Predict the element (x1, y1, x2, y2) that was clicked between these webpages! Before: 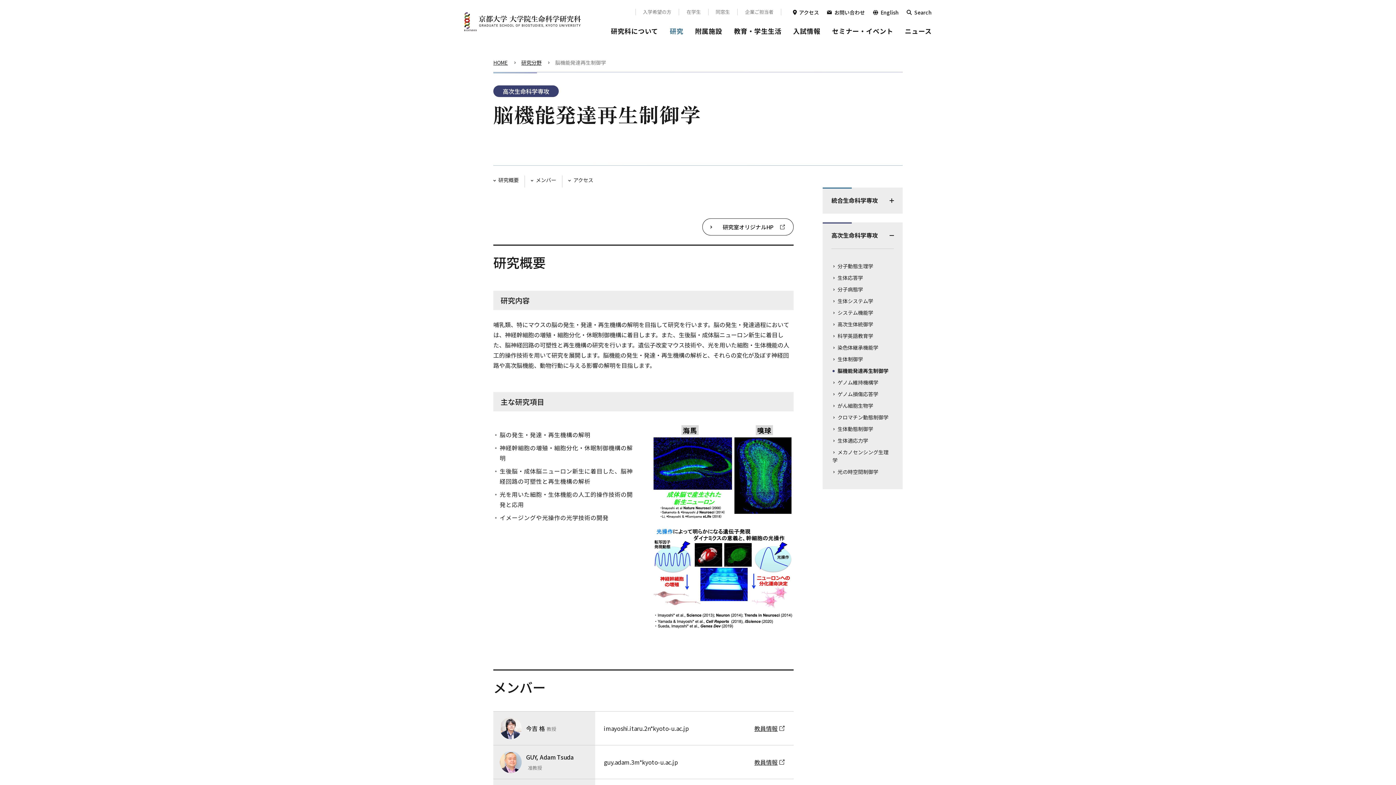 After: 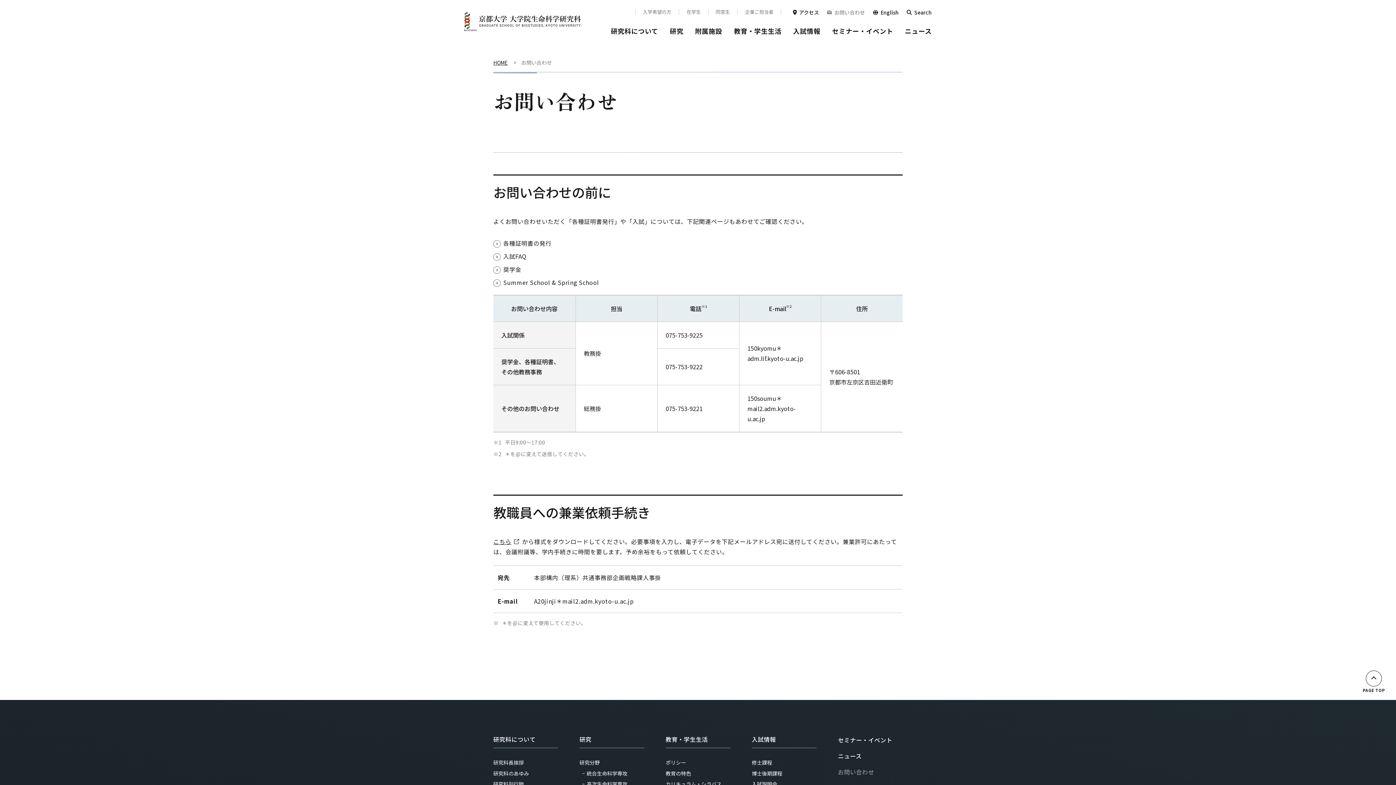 Action: bbox: (827, 8, 865, 16) label: お問い合わせ